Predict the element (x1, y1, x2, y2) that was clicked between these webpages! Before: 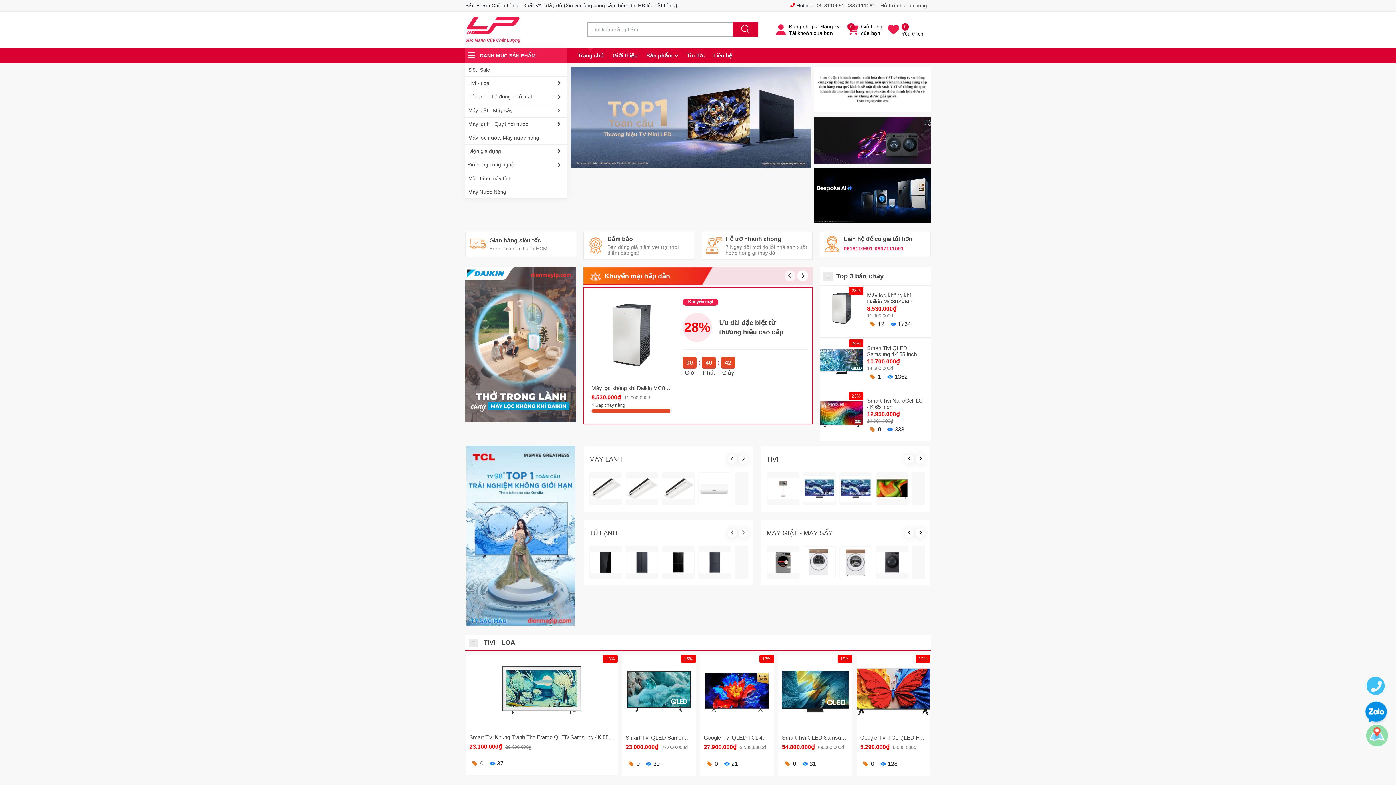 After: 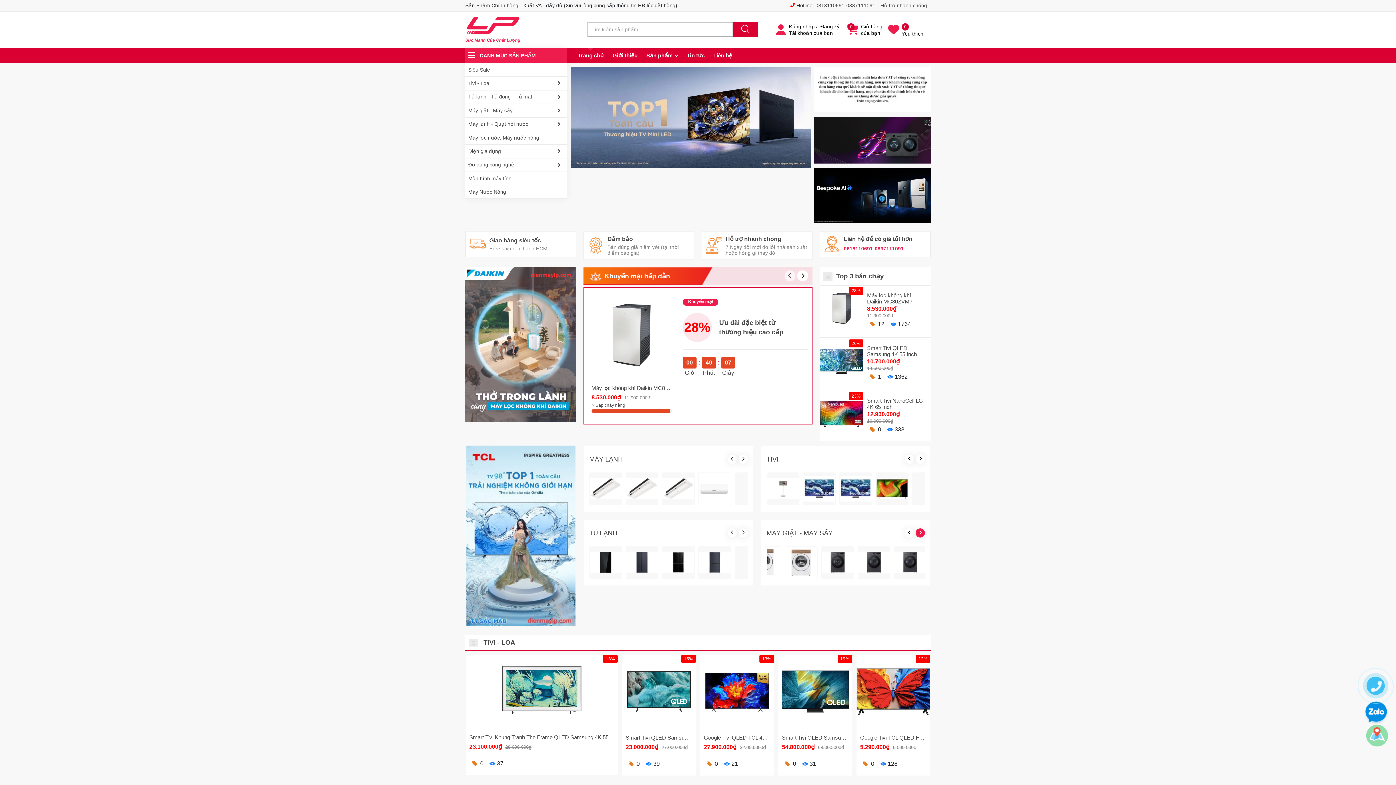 Action: bbox: (916, 514, 925, 523)